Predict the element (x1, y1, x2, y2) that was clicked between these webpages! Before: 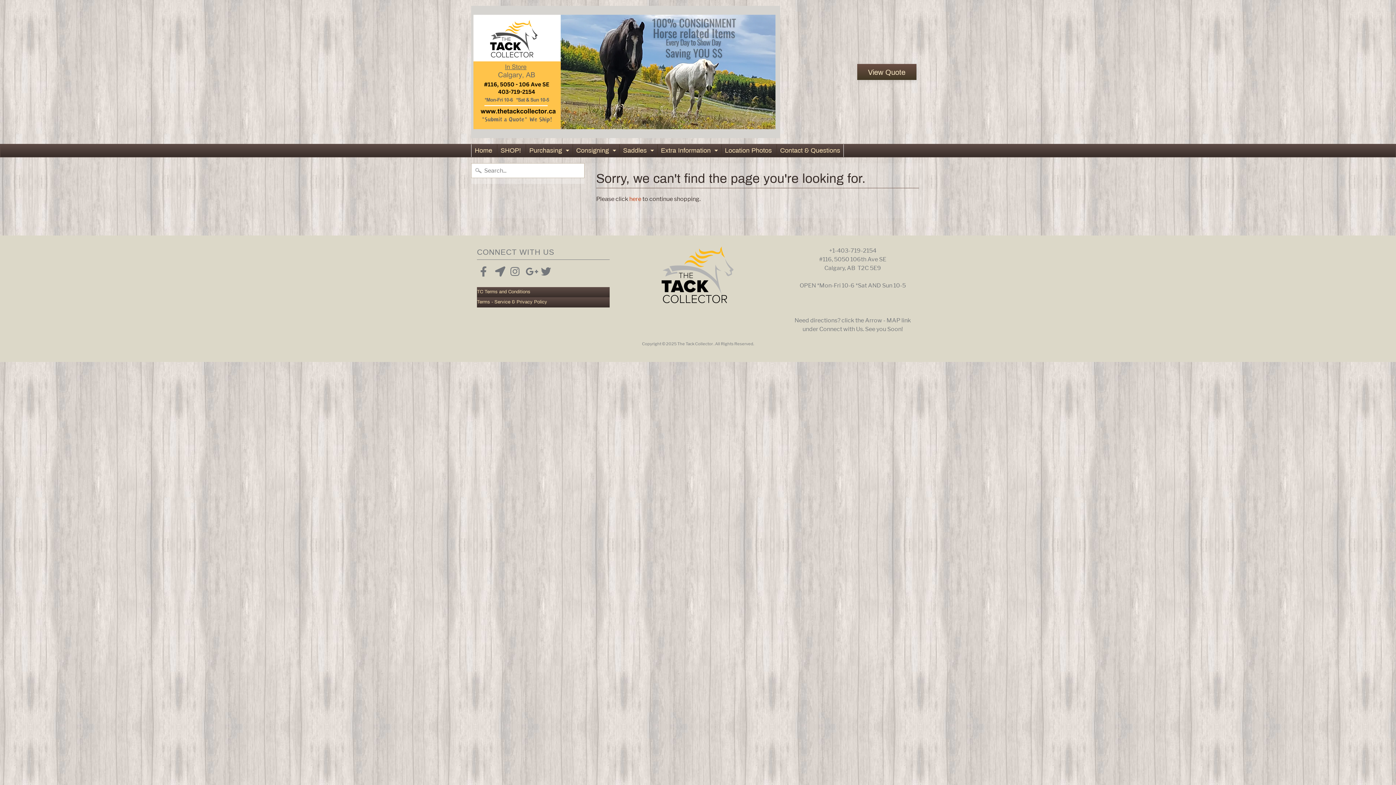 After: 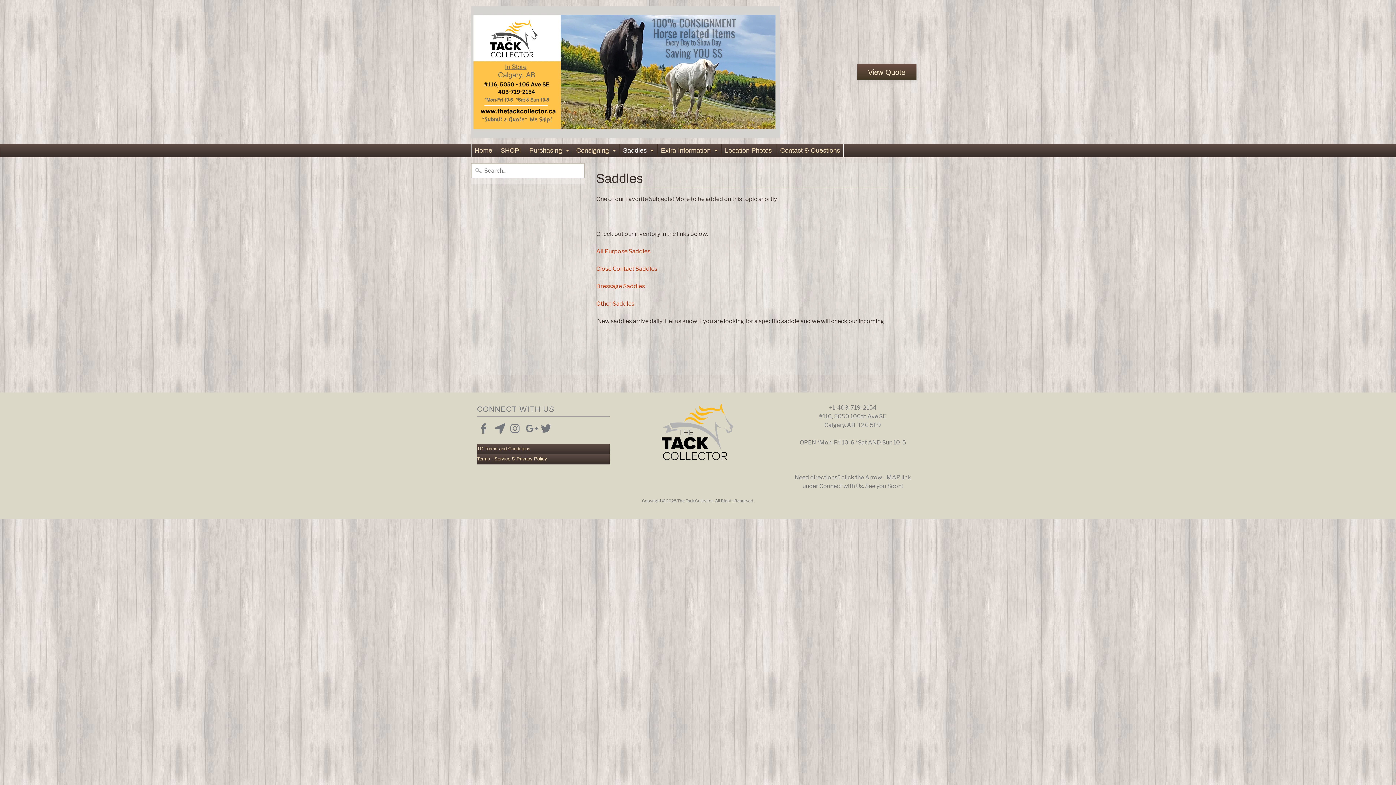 Action: bbox: (620, 144, 656, 157) label: Saddles
Expand child menu